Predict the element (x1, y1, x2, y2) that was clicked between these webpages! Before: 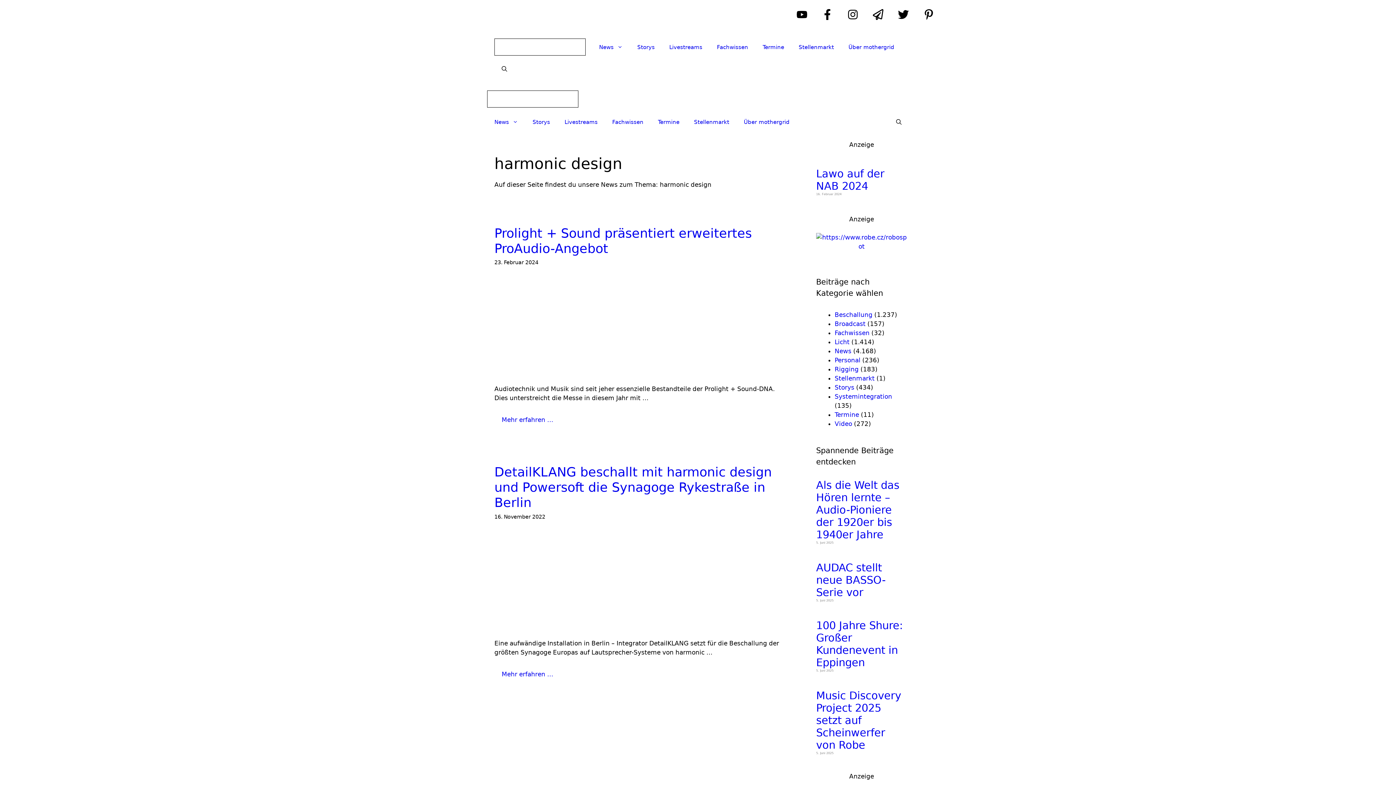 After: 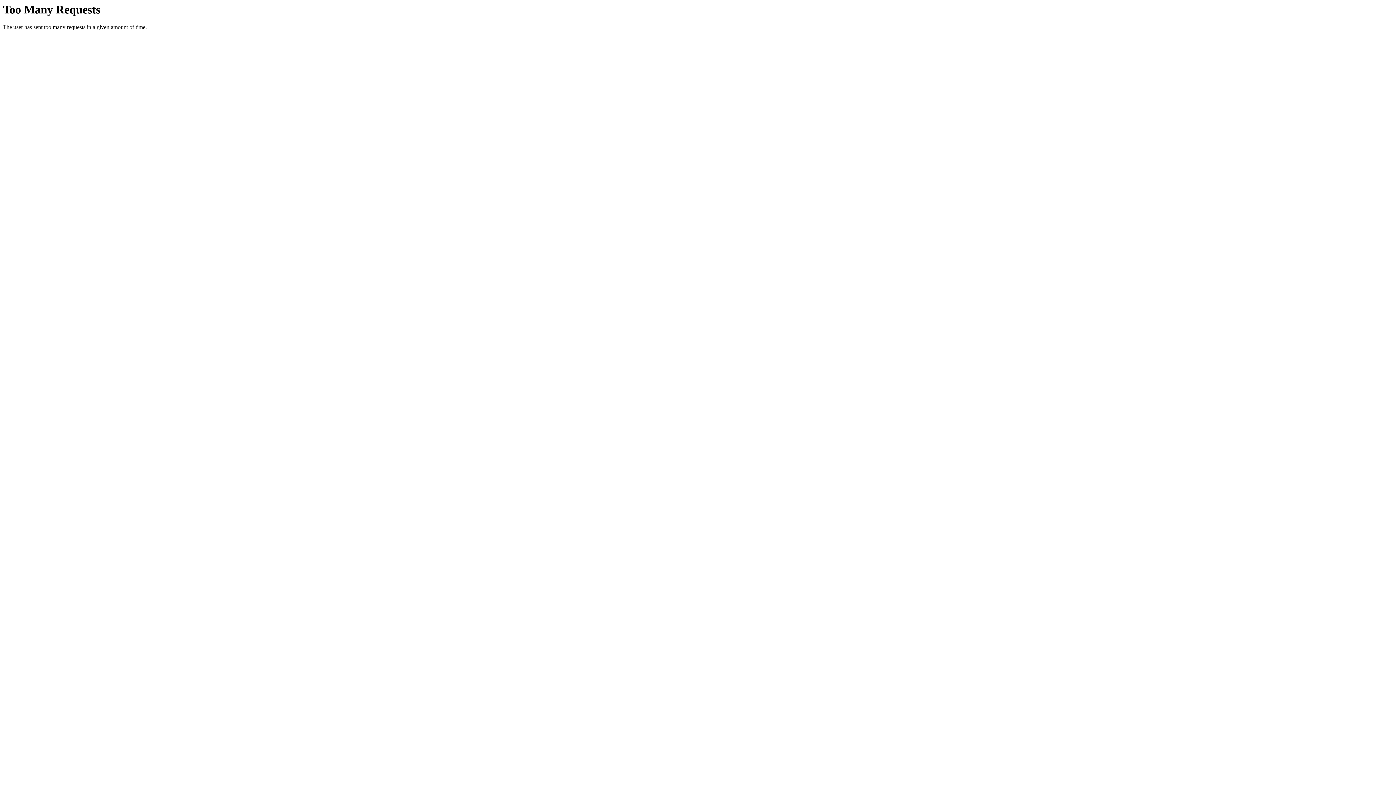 Action: bbox: (887, 87, 909, 111)